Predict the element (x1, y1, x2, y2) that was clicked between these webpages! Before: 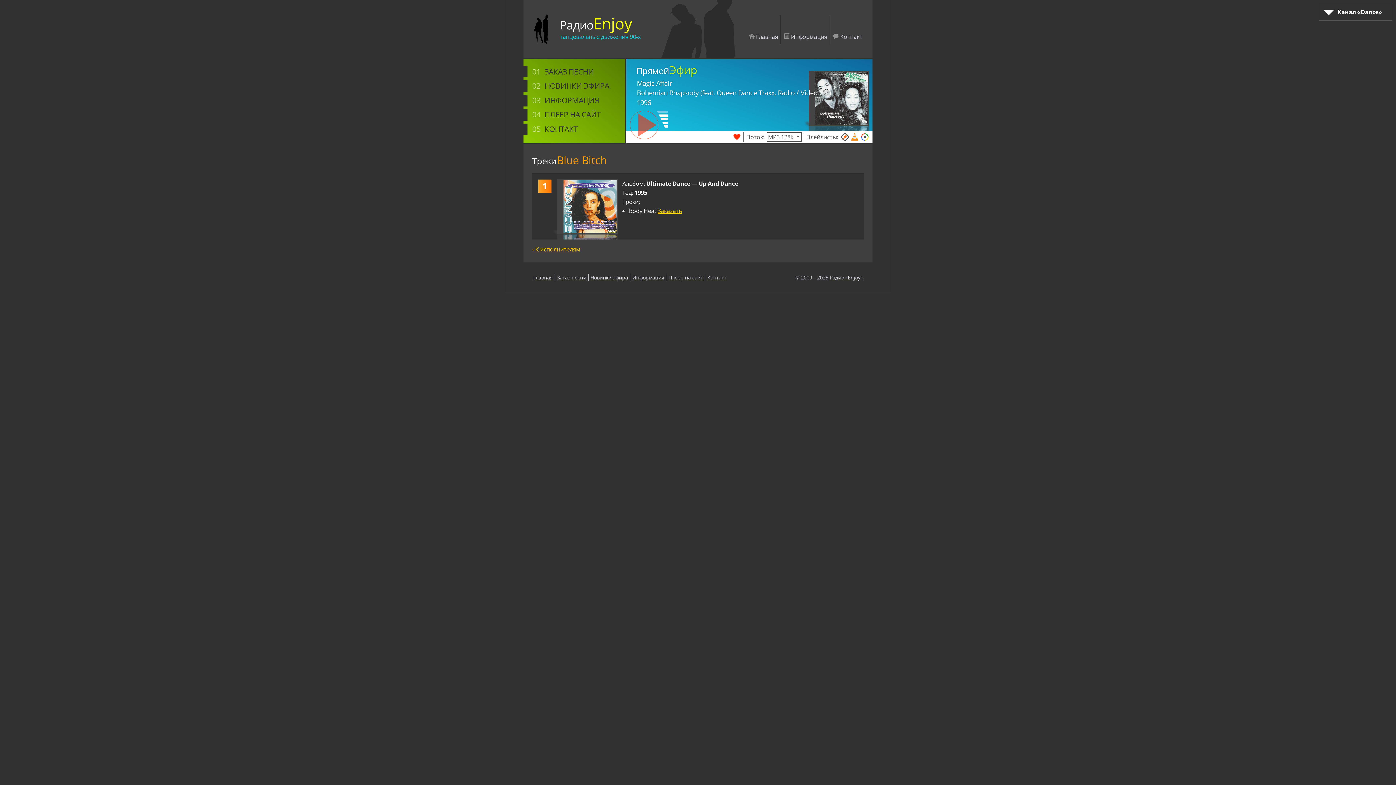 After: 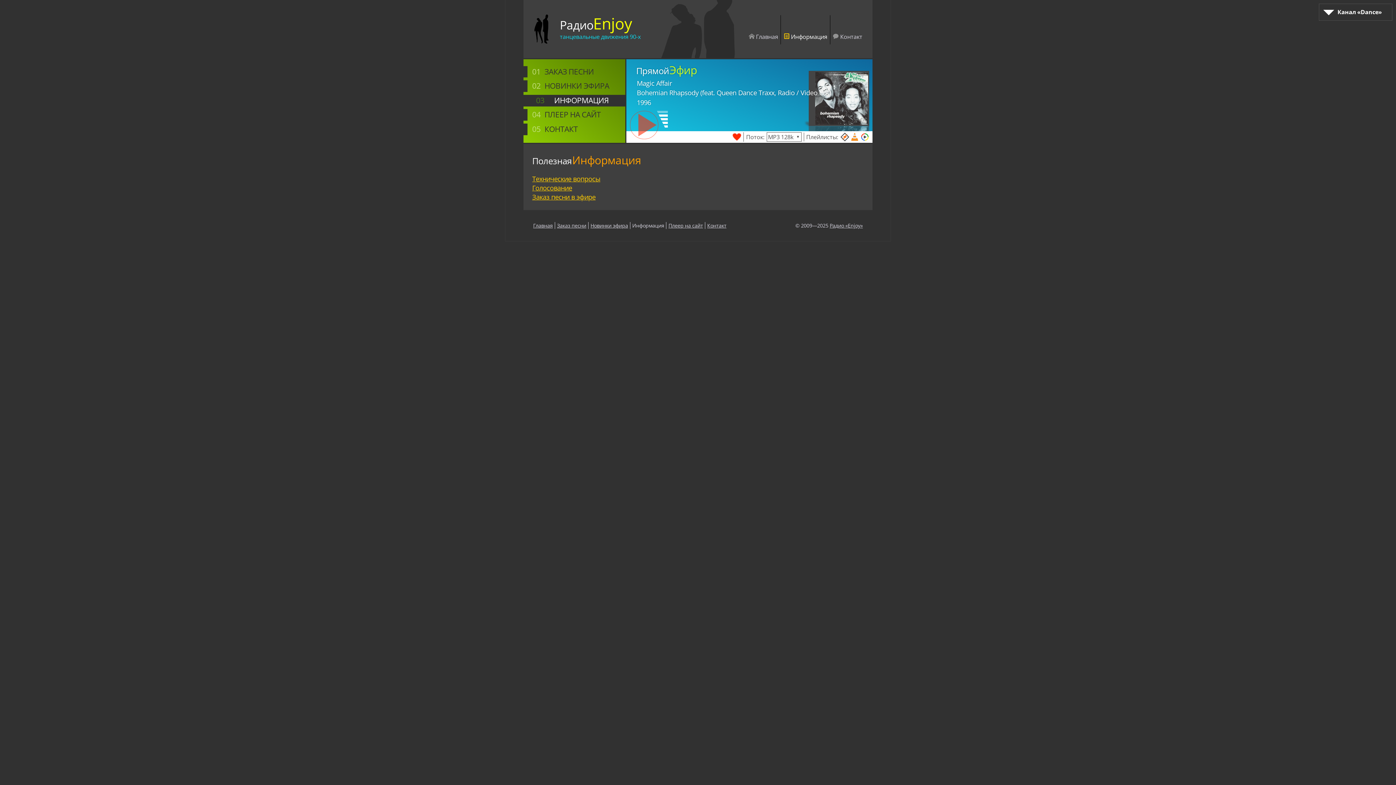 Action: bbox: (630, 274, 666, 280) label: Информация